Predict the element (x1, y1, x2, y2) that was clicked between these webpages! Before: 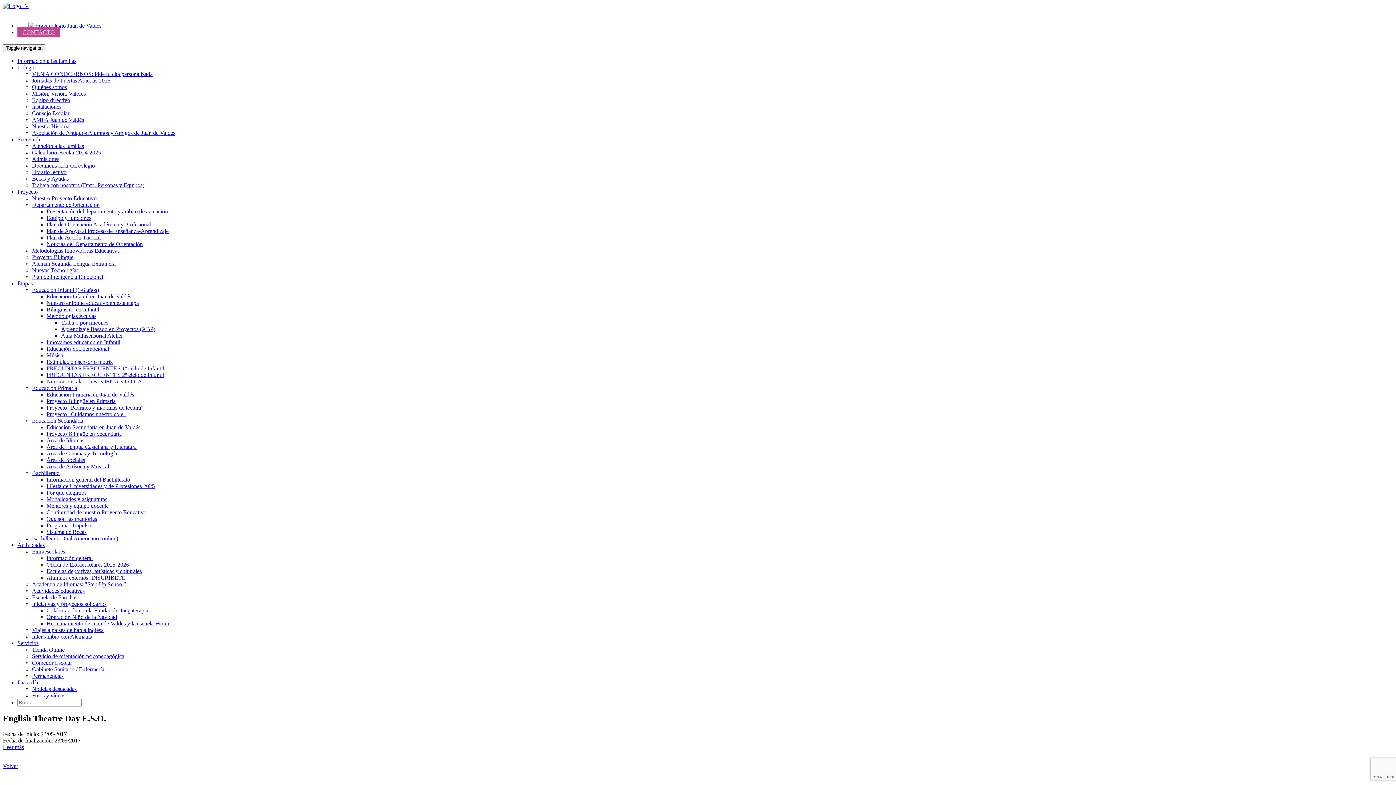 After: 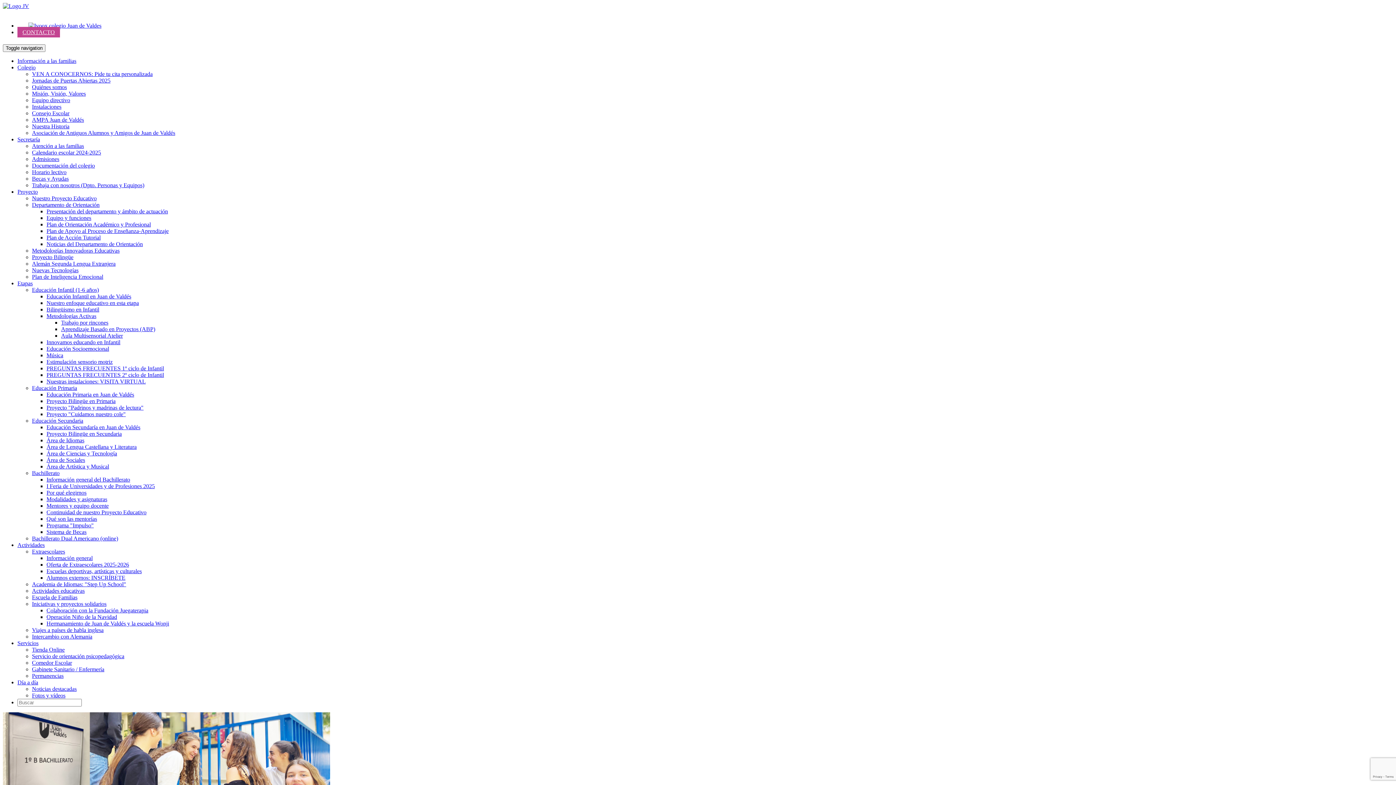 Action: label: Sistema de Becas bbox: (46, 529, 86, 535)